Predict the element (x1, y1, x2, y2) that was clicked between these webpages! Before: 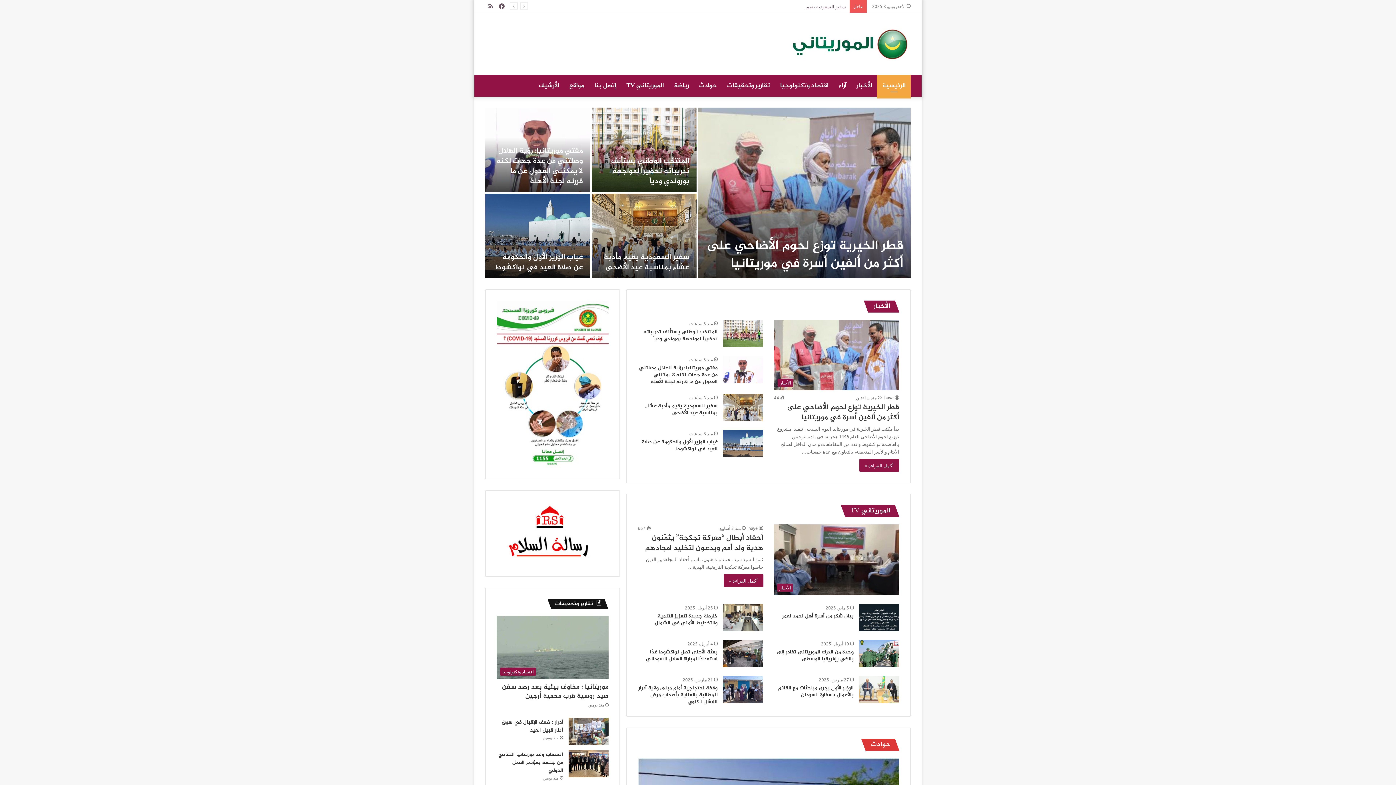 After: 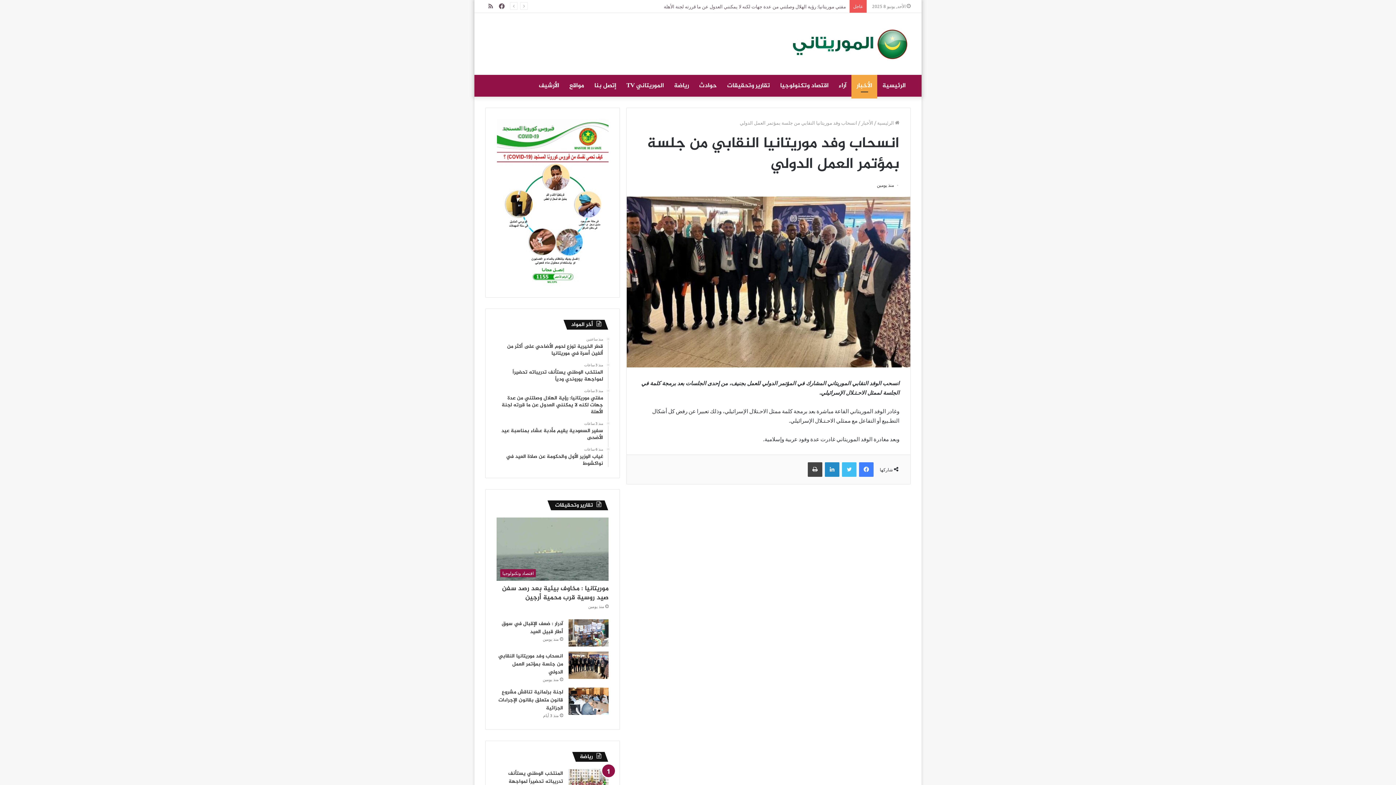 Action: label: انسحاب وفد موريتانيا النقابي من جلسة بمؤتمر العمل الدولي bbox: (498, 750, 563, 775)